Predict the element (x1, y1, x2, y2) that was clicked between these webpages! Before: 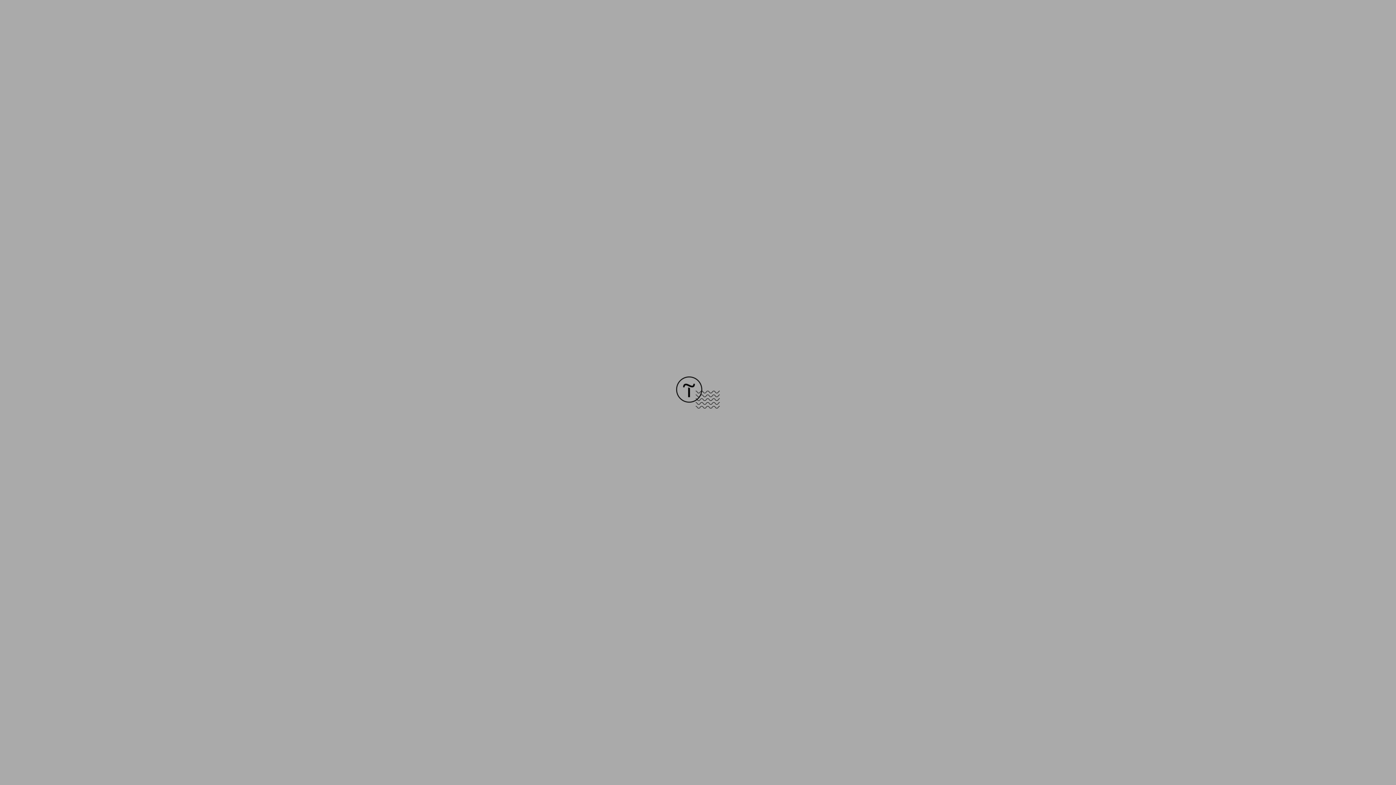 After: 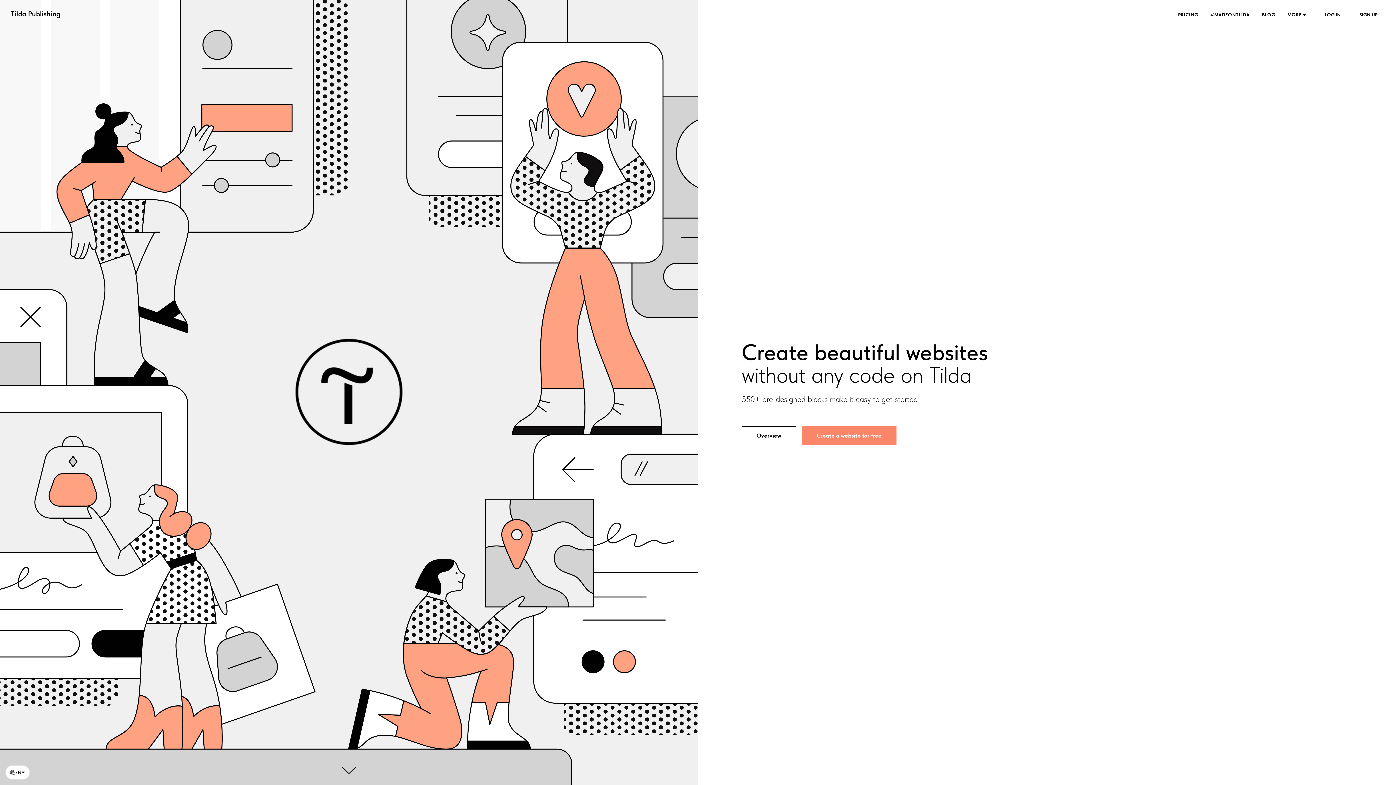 Action: bbox: (676, 403, 720, 409)